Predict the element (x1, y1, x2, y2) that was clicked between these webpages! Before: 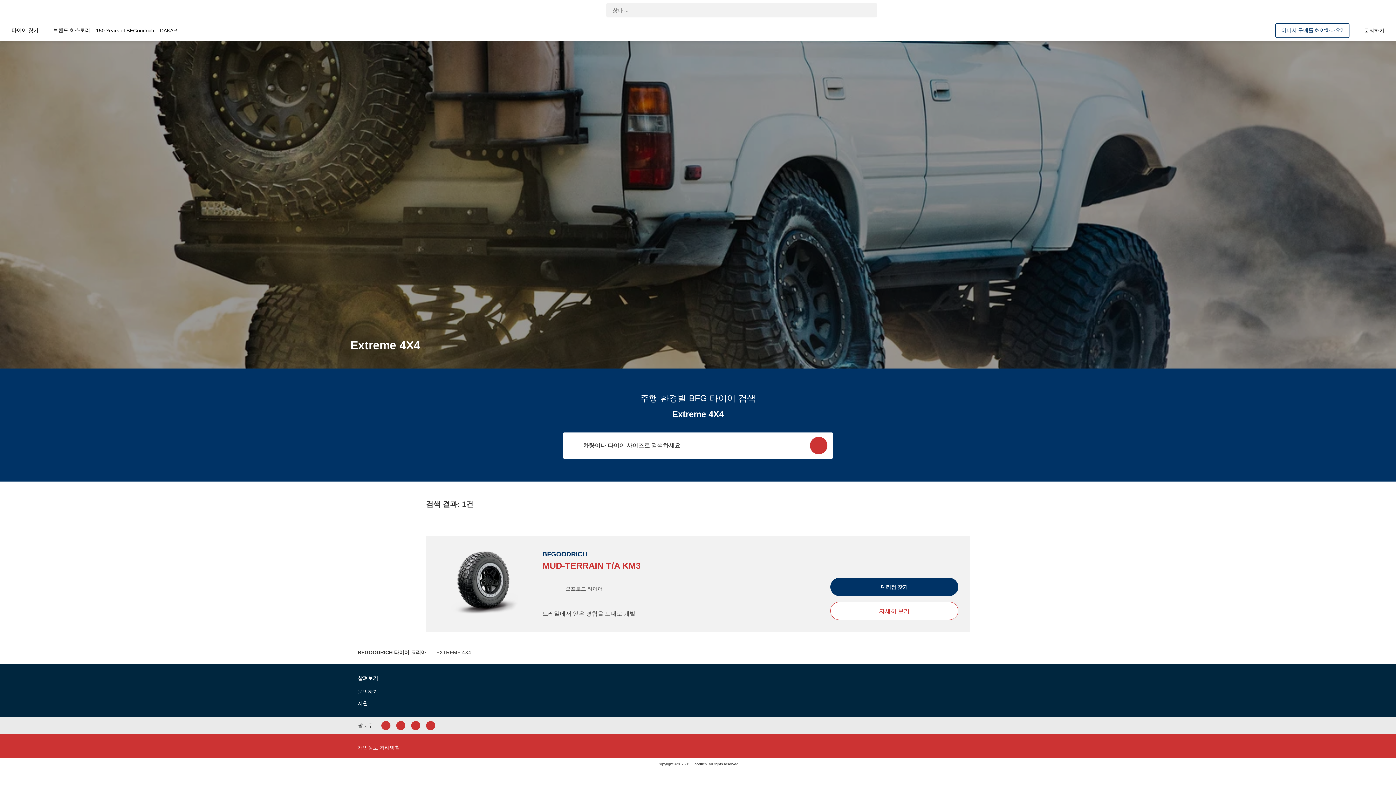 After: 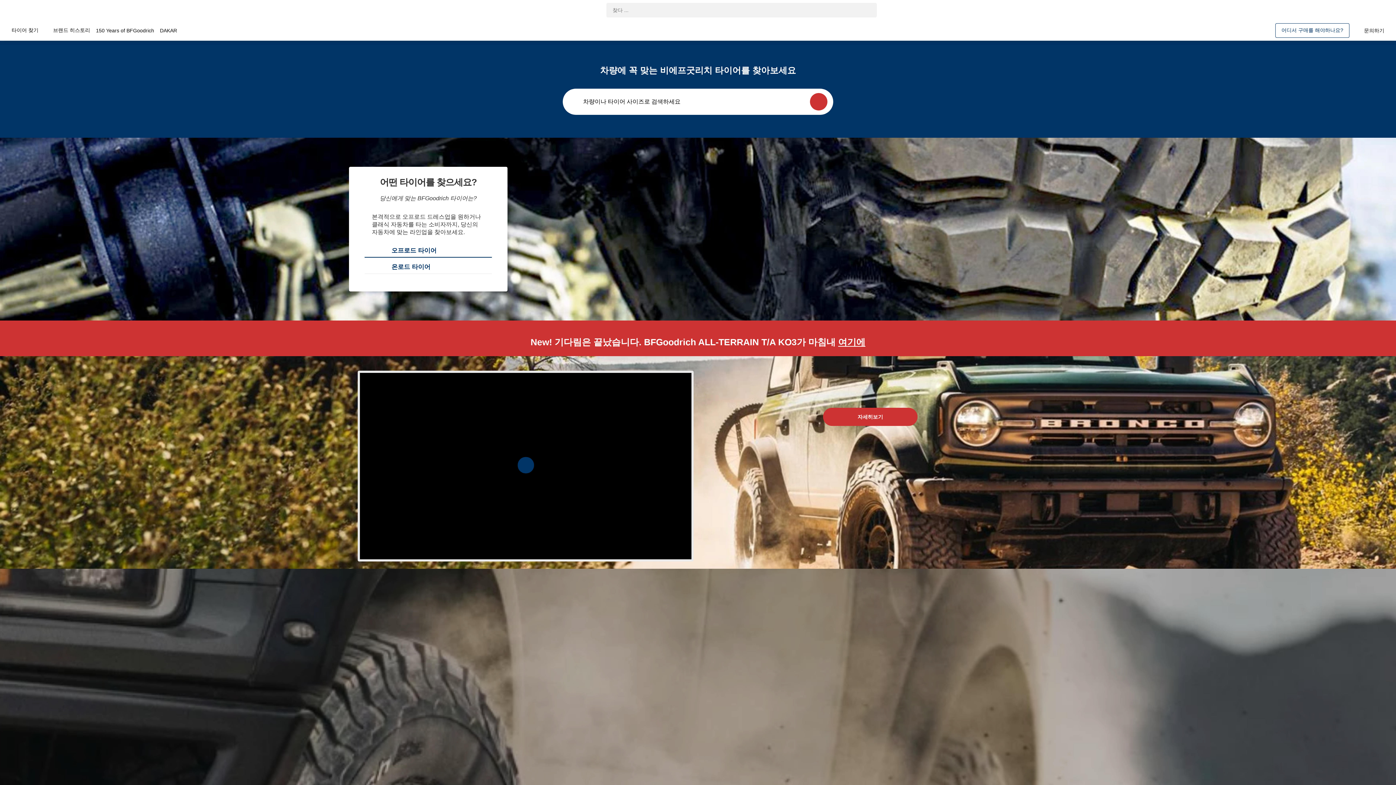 Action: bbox: (14, 3, 74, 16)